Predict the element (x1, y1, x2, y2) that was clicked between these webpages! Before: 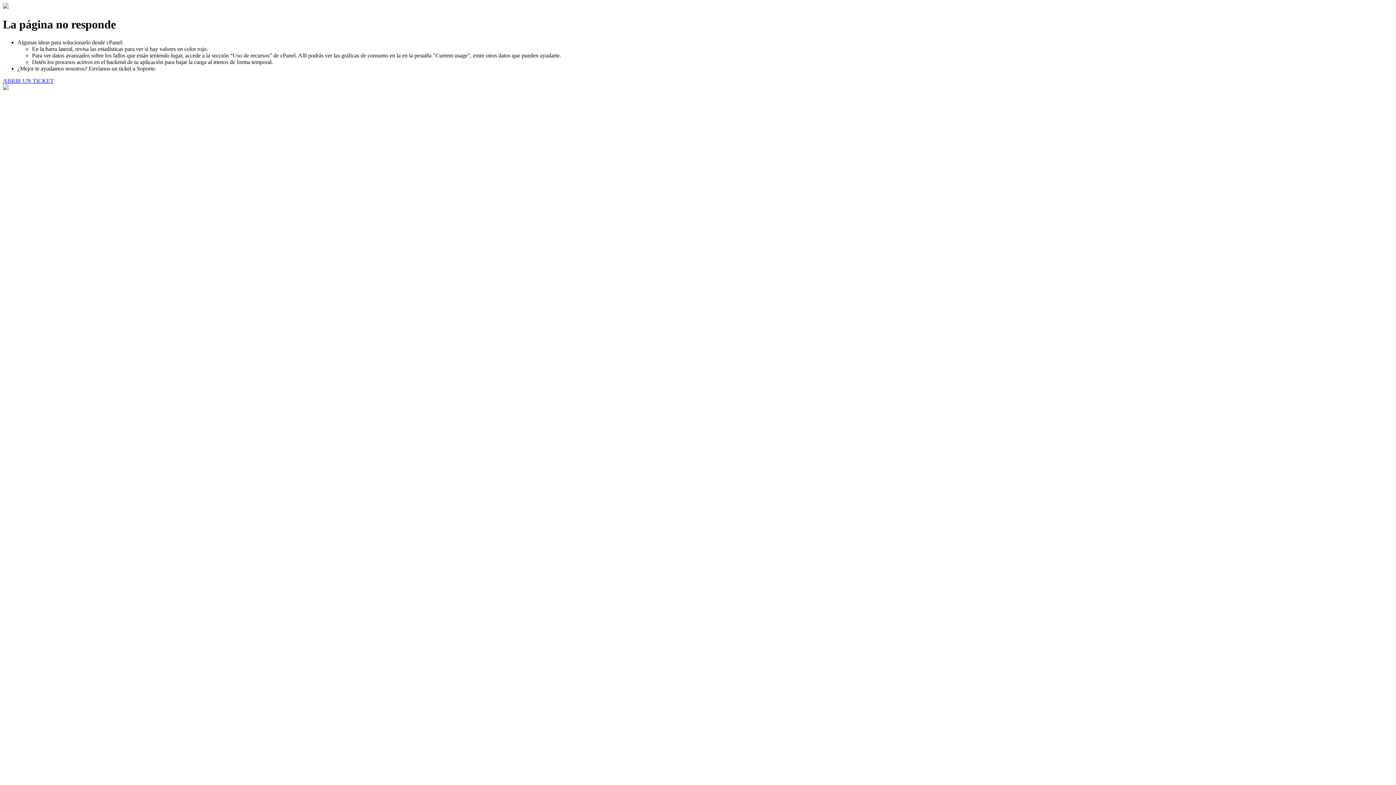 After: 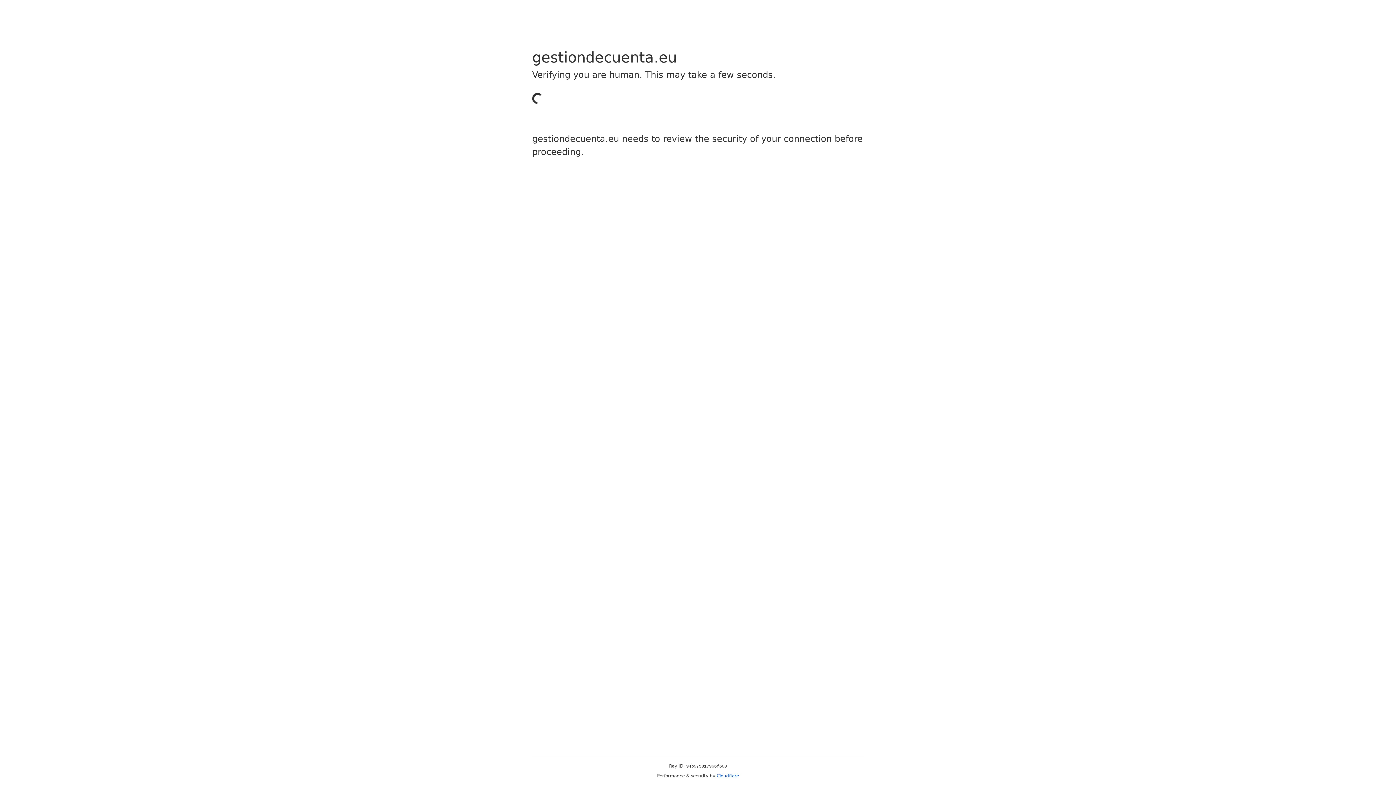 Action: bbox: (2, 77, 53, 83) label: ABRIR UN TICKET